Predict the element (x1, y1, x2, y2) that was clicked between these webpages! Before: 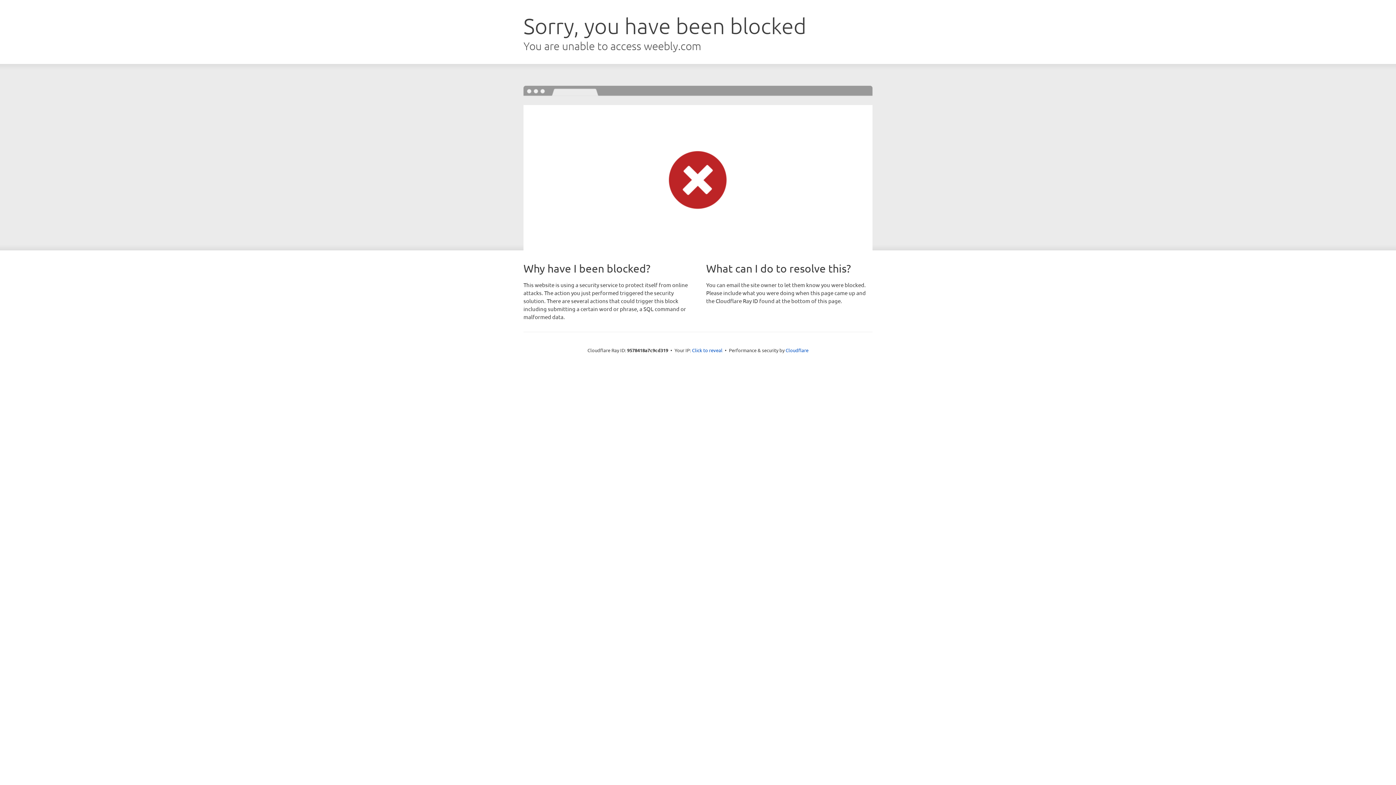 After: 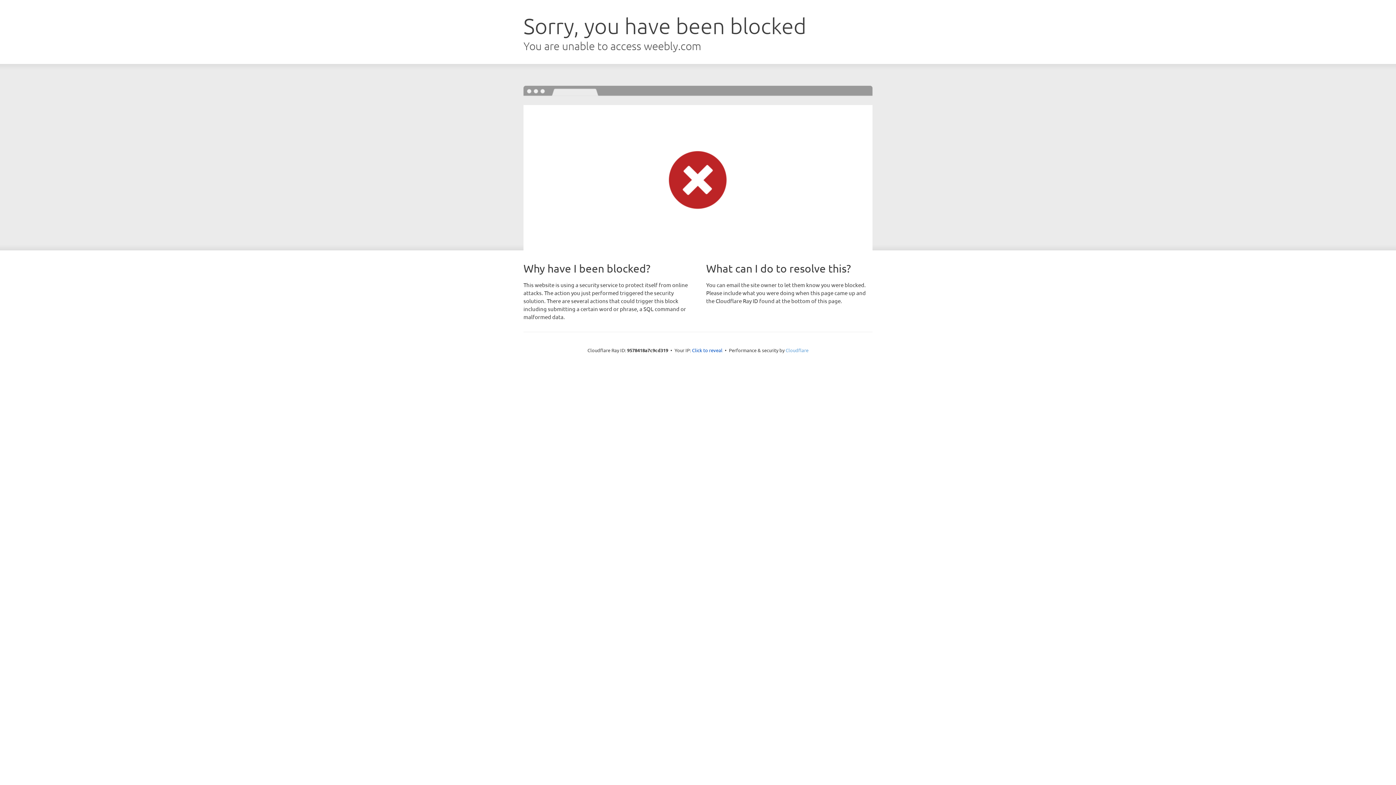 Action: label: Cloudflare bbox: (785, 347, 808, 353)